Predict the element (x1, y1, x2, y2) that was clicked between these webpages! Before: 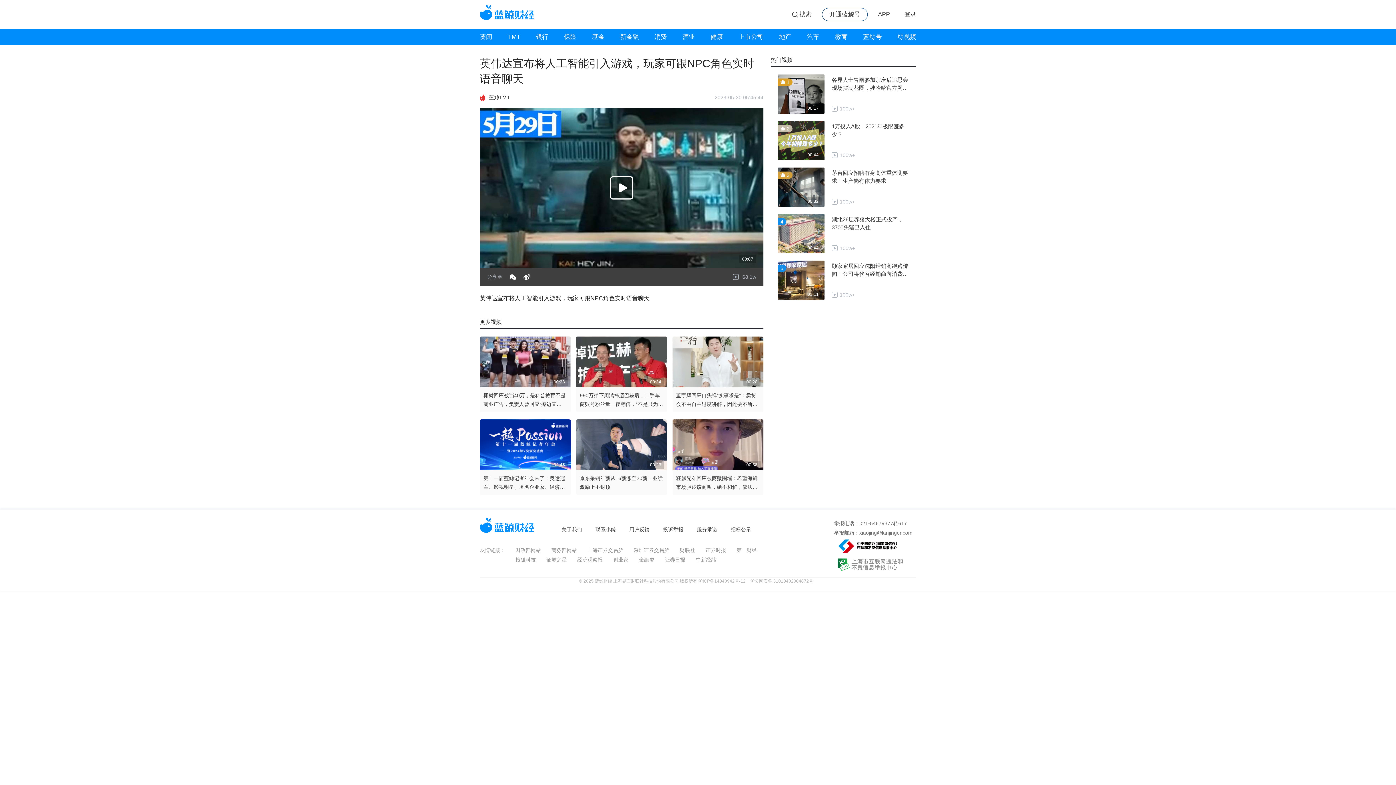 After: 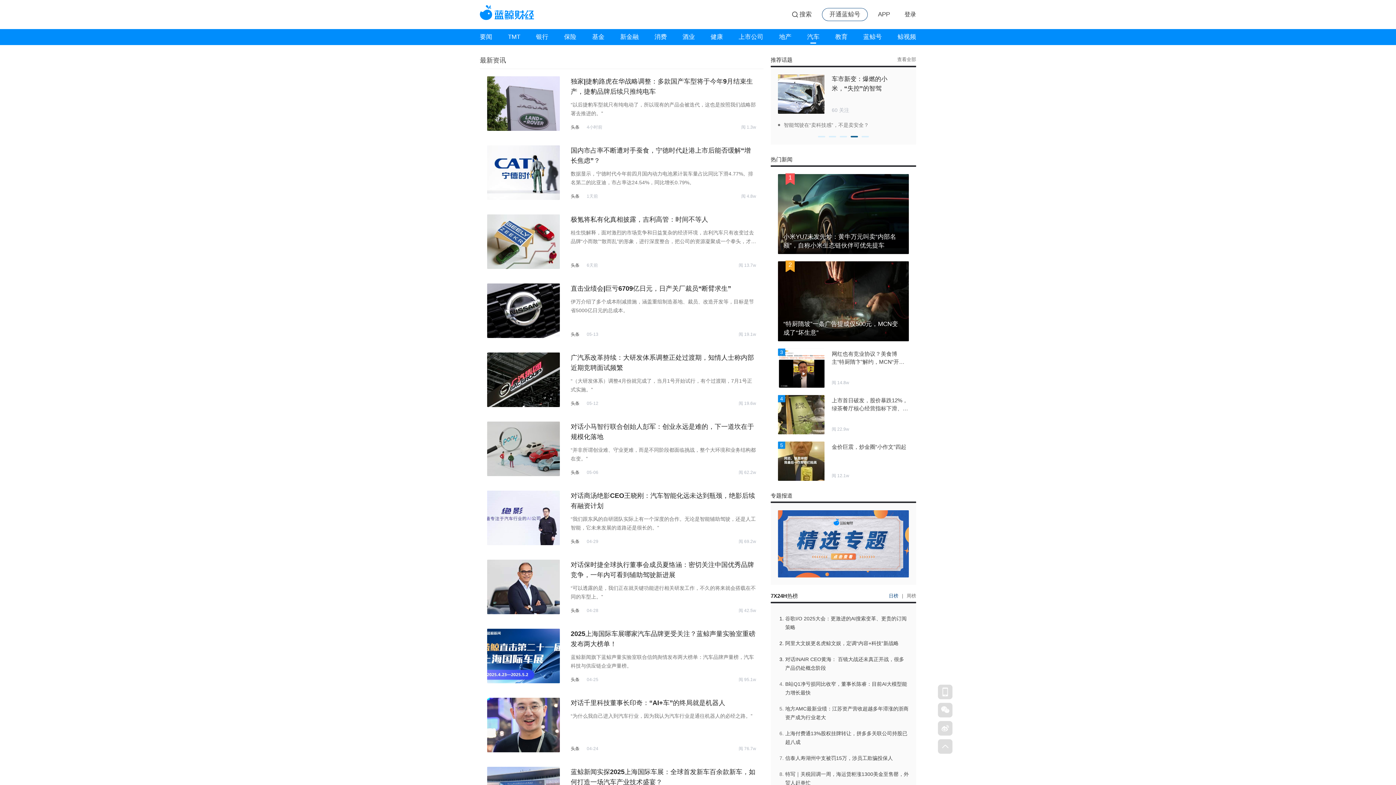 Action: bbox: (807, 32, 819, 45) label: 汽车